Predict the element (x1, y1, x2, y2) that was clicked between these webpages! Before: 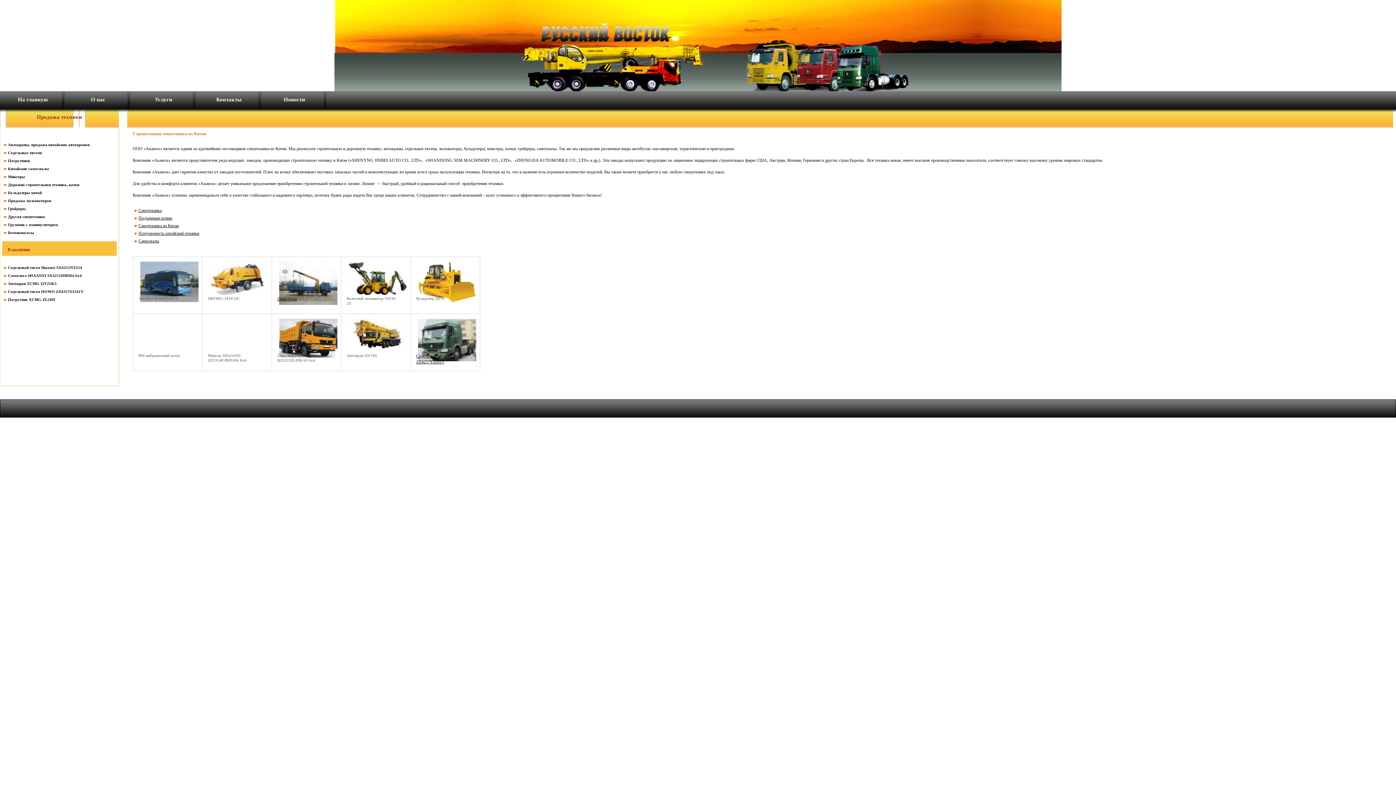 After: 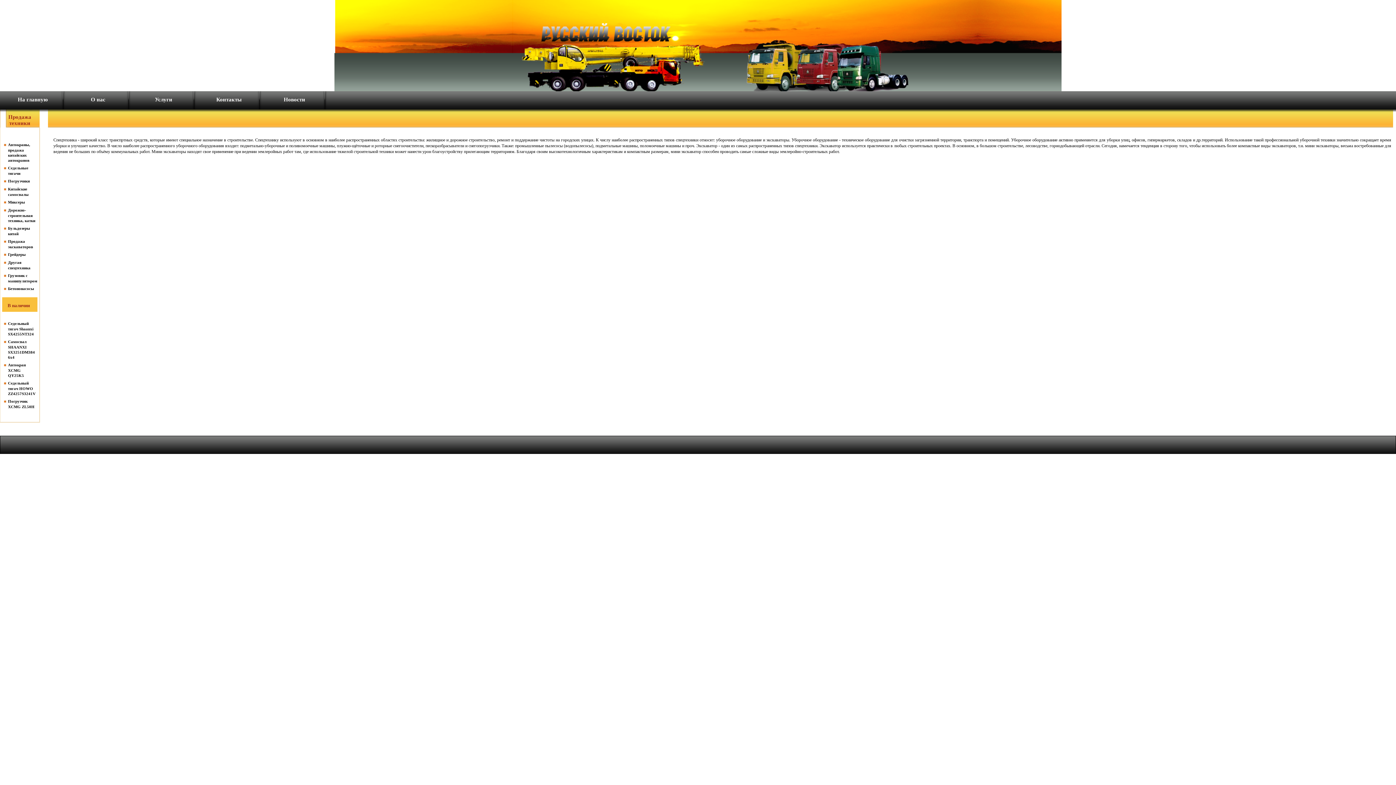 Action: label: Спецтехника bbox: (138, 208, 161, 213)